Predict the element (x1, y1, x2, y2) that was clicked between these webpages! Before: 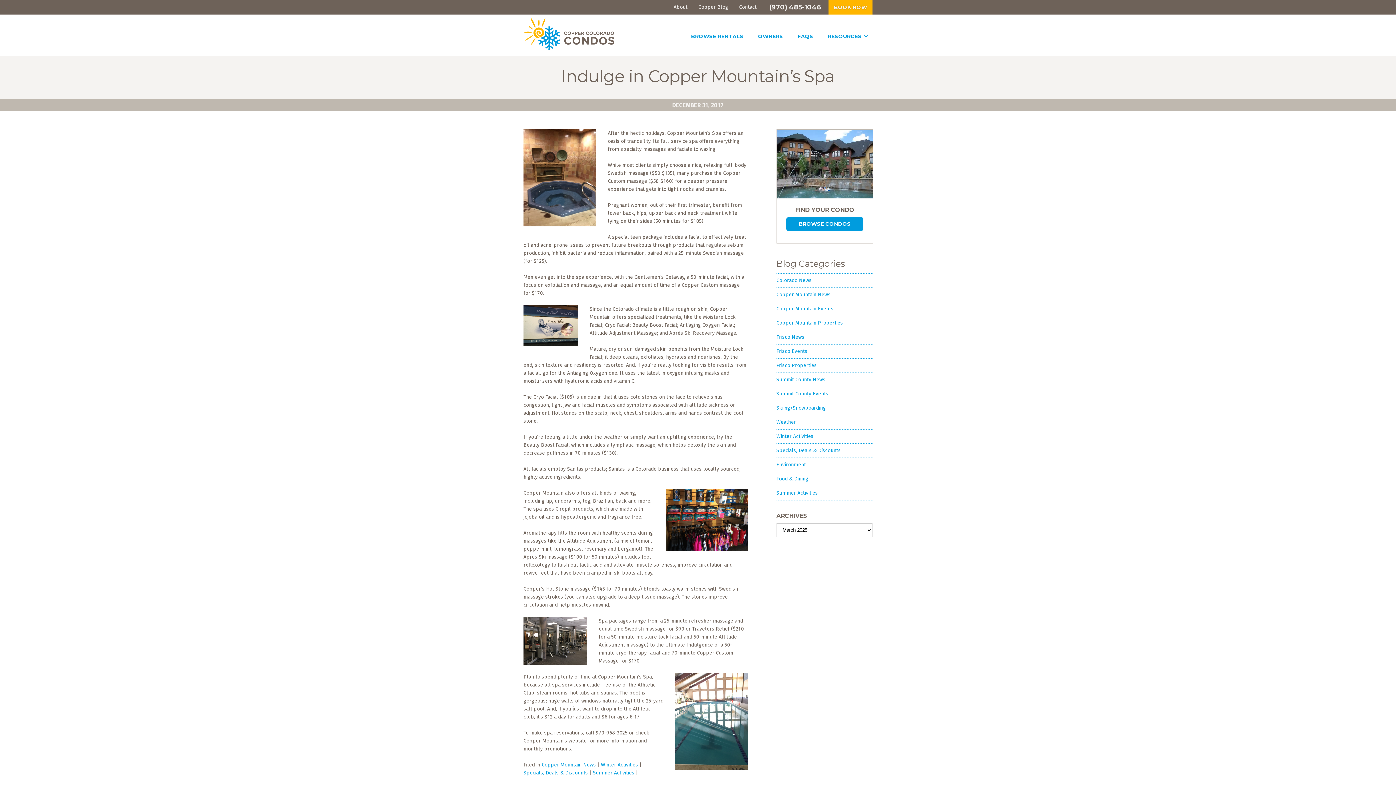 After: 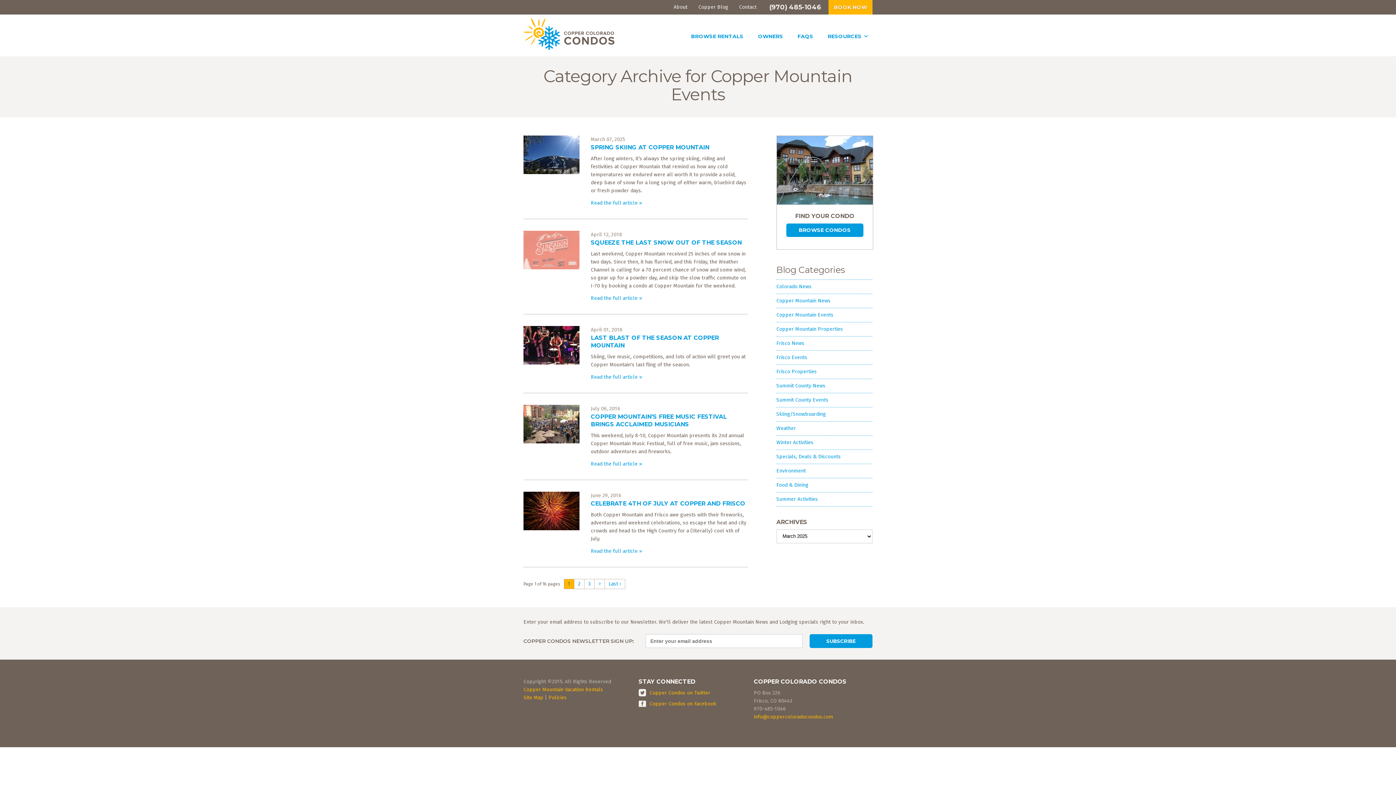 Action: bbox: (776, 301, 872, 315) label: Copper Mountain Events